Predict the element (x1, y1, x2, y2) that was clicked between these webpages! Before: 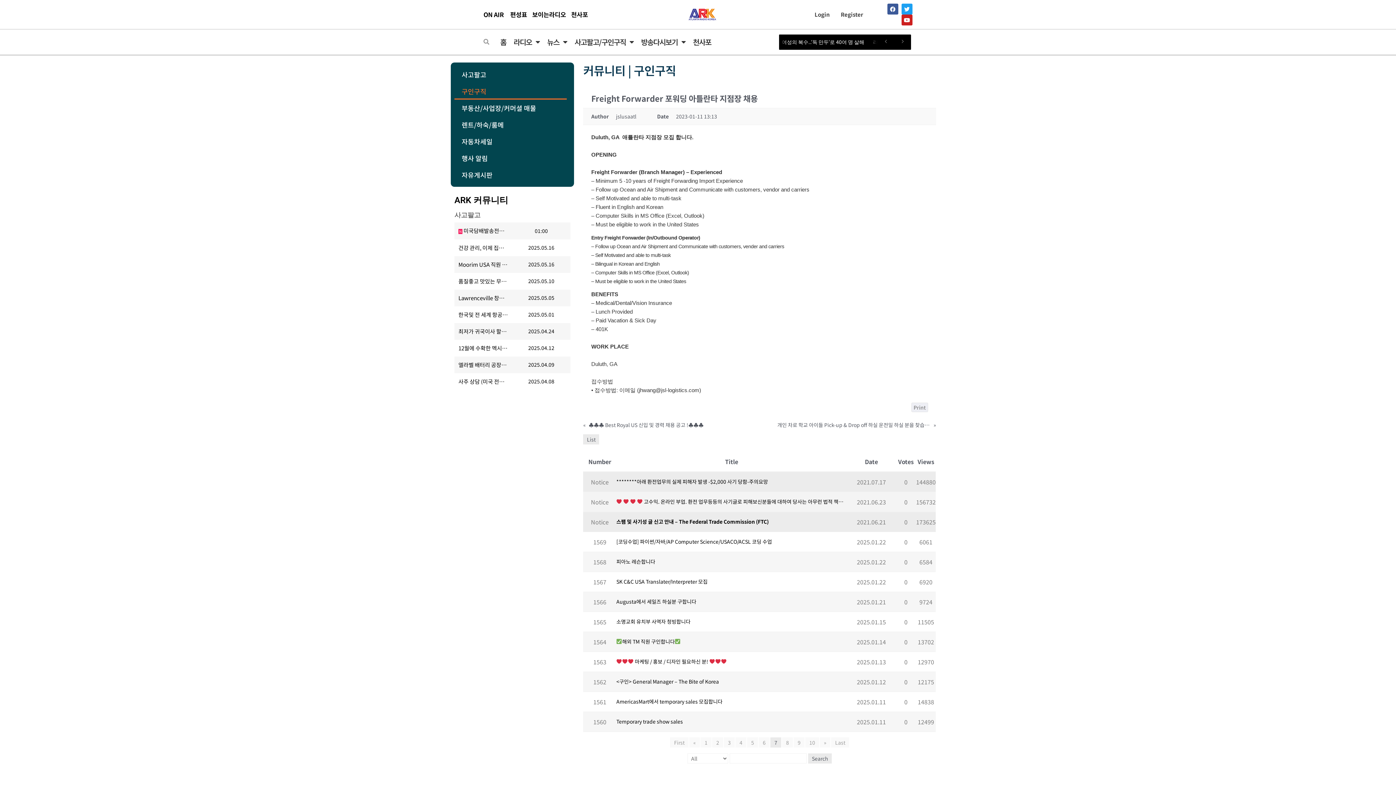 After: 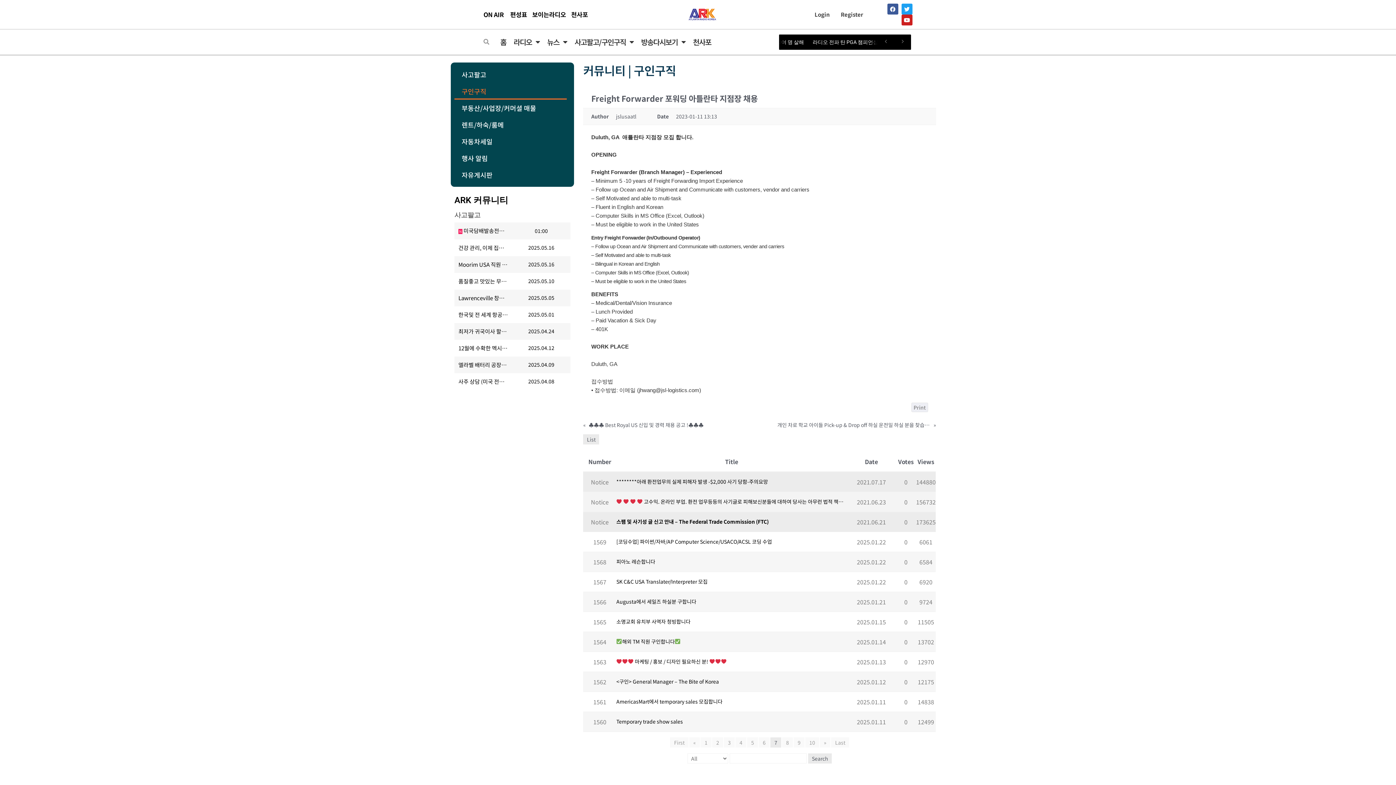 Action: bbox: (911, 403, 928, 412) label: Print